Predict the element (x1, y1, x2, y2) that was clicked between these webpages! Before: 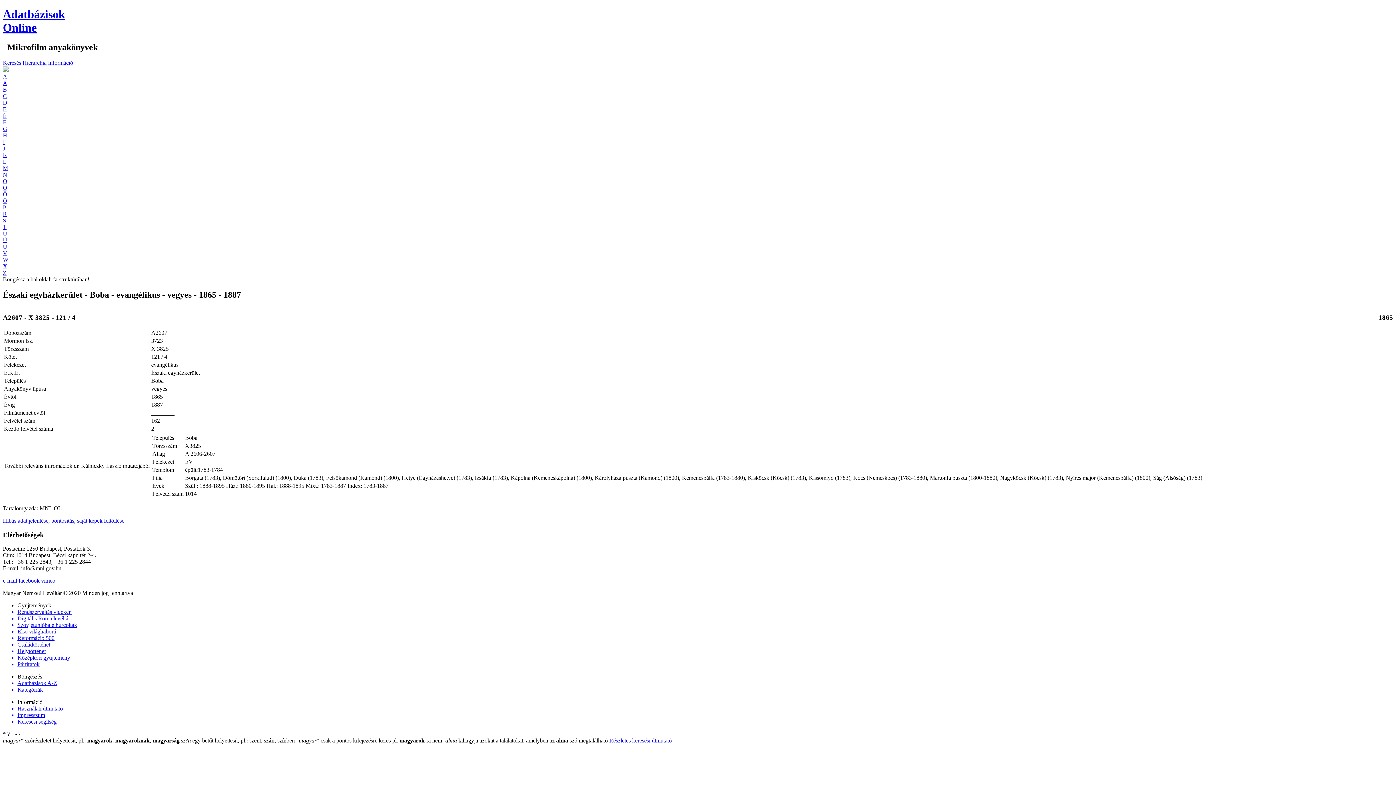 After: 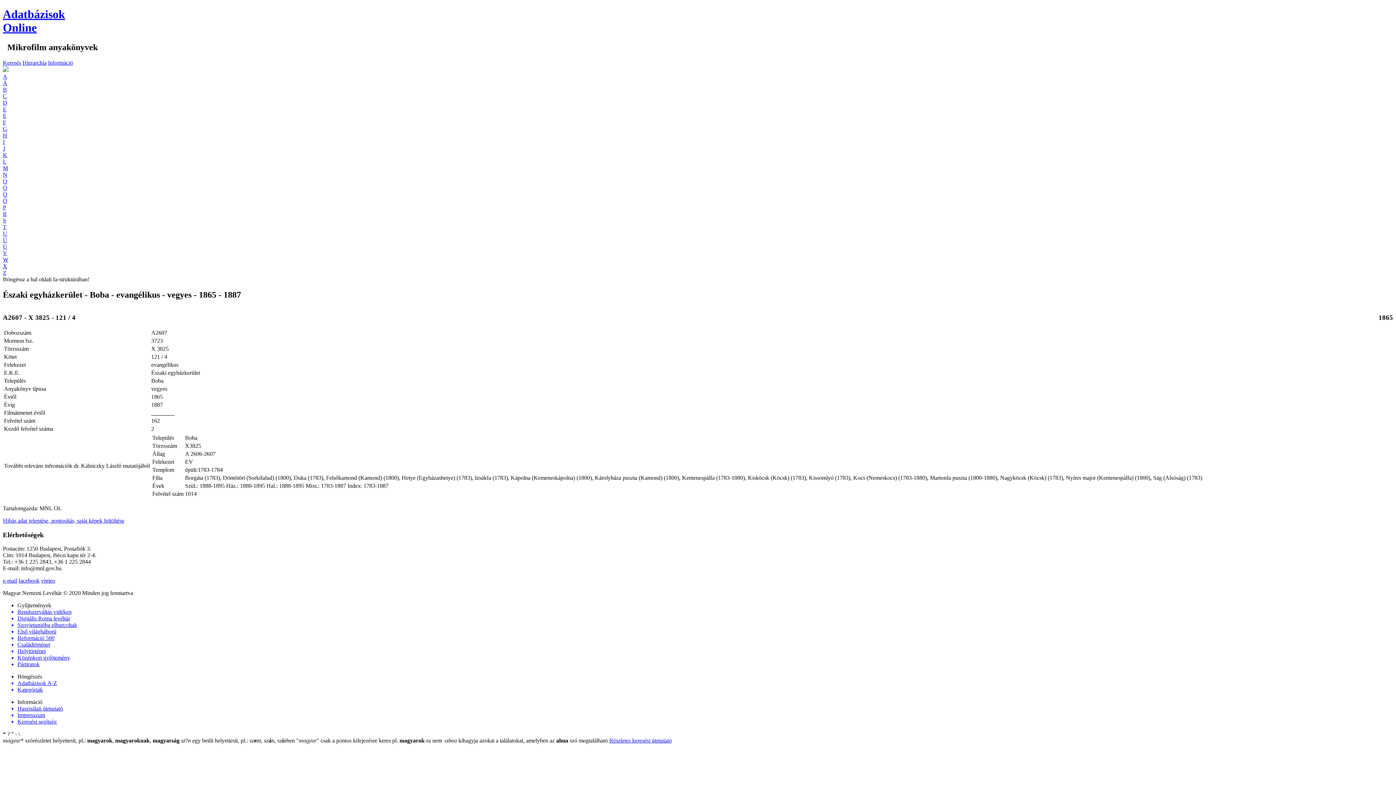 Action: label: -  bbox: (15, 731, 18, 737)